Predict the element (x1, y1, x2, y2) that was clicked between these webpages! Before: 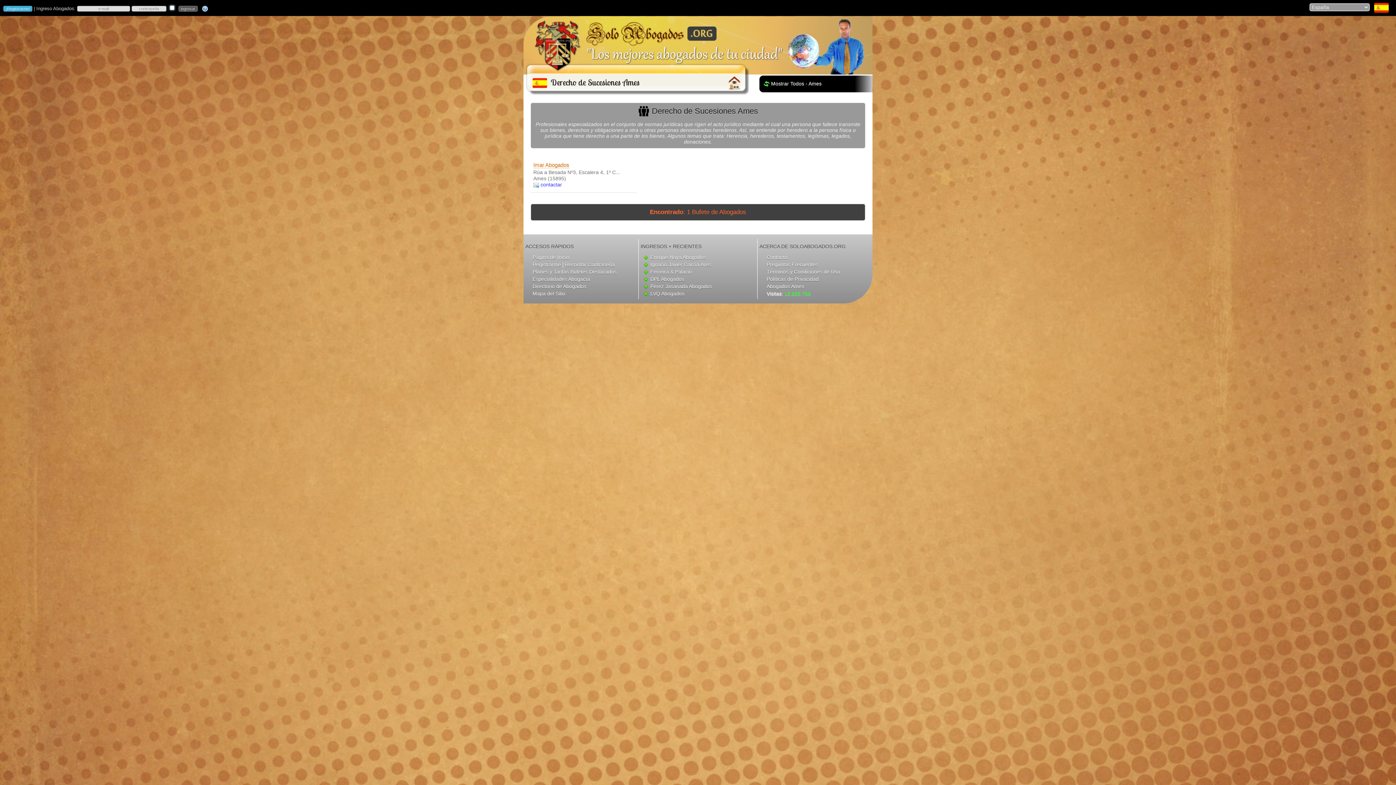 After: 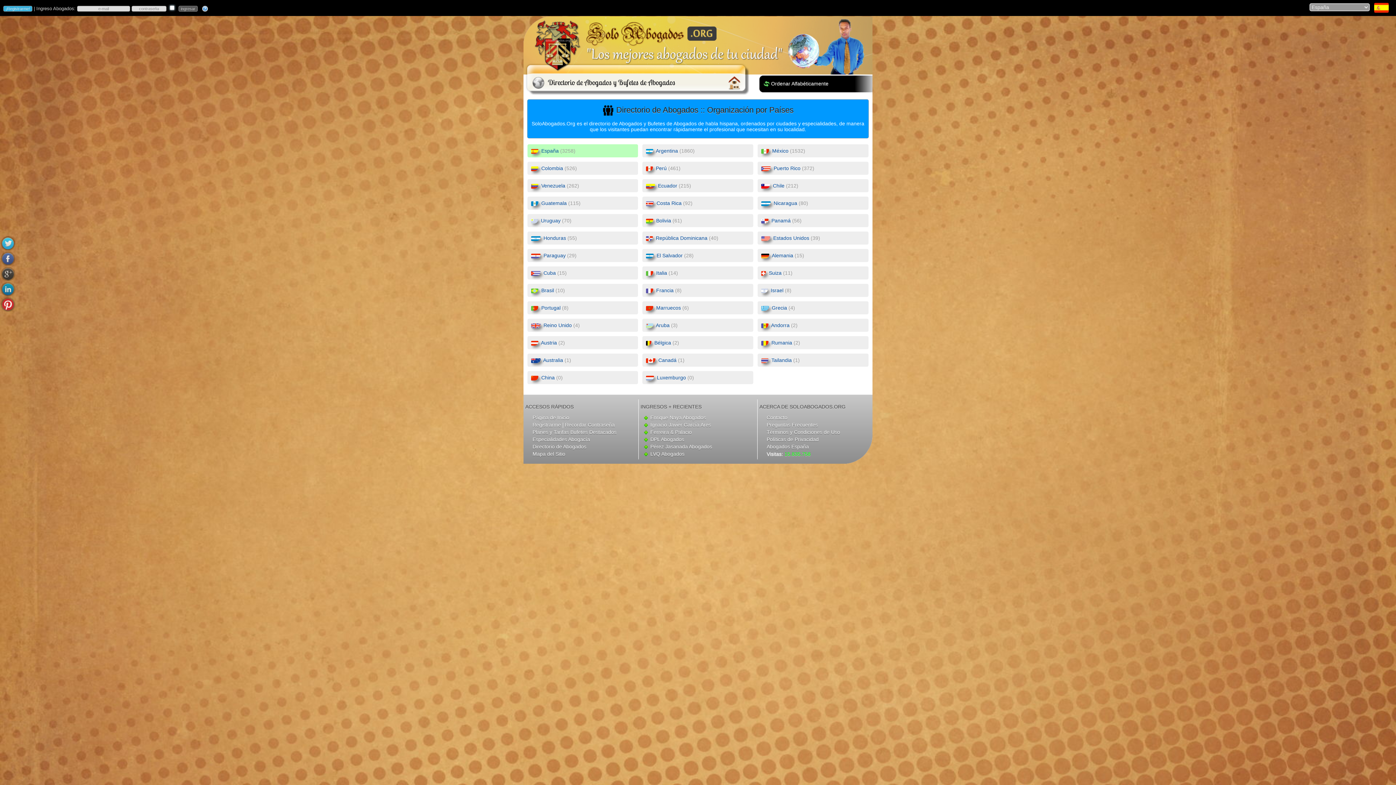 Action: label: Directorio de Abogados bbox: (532, 283, 586, 289)